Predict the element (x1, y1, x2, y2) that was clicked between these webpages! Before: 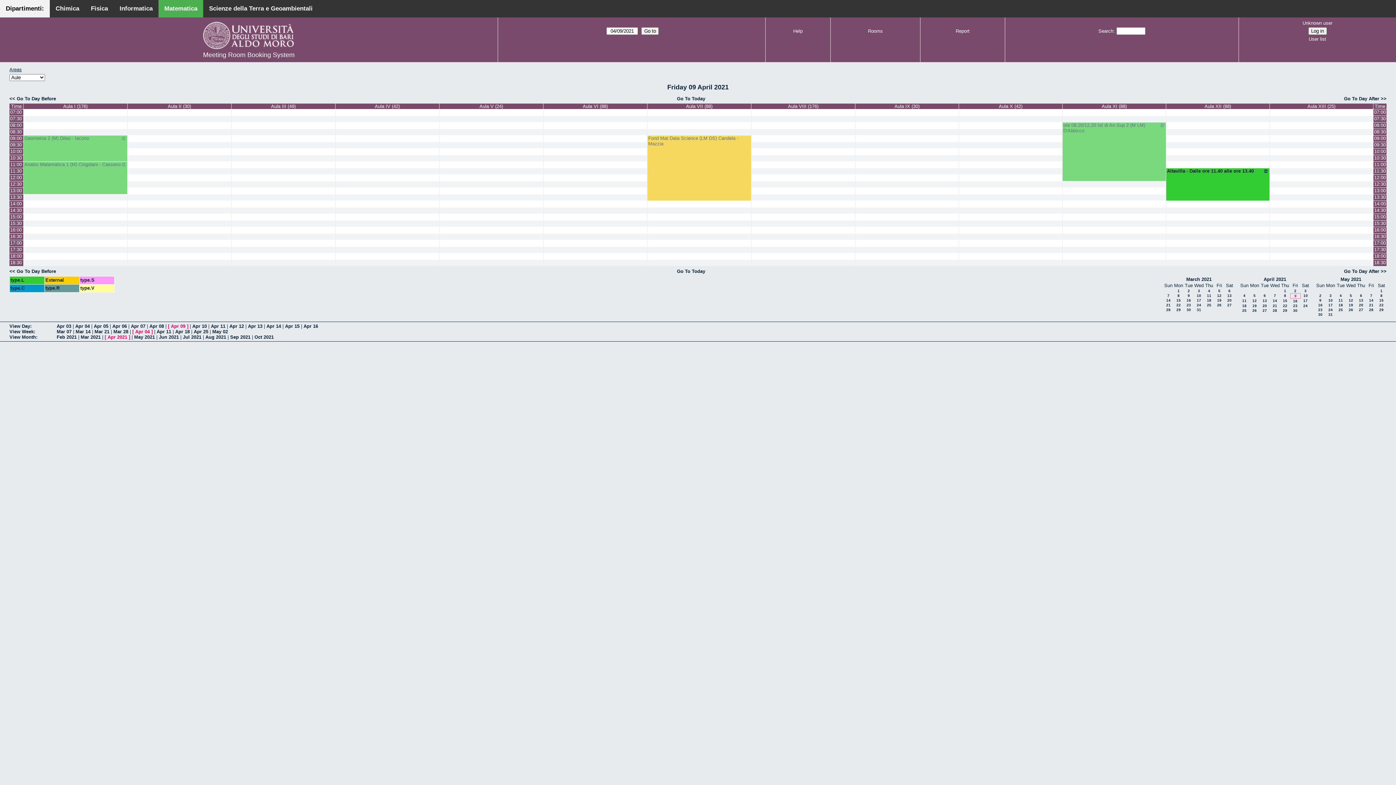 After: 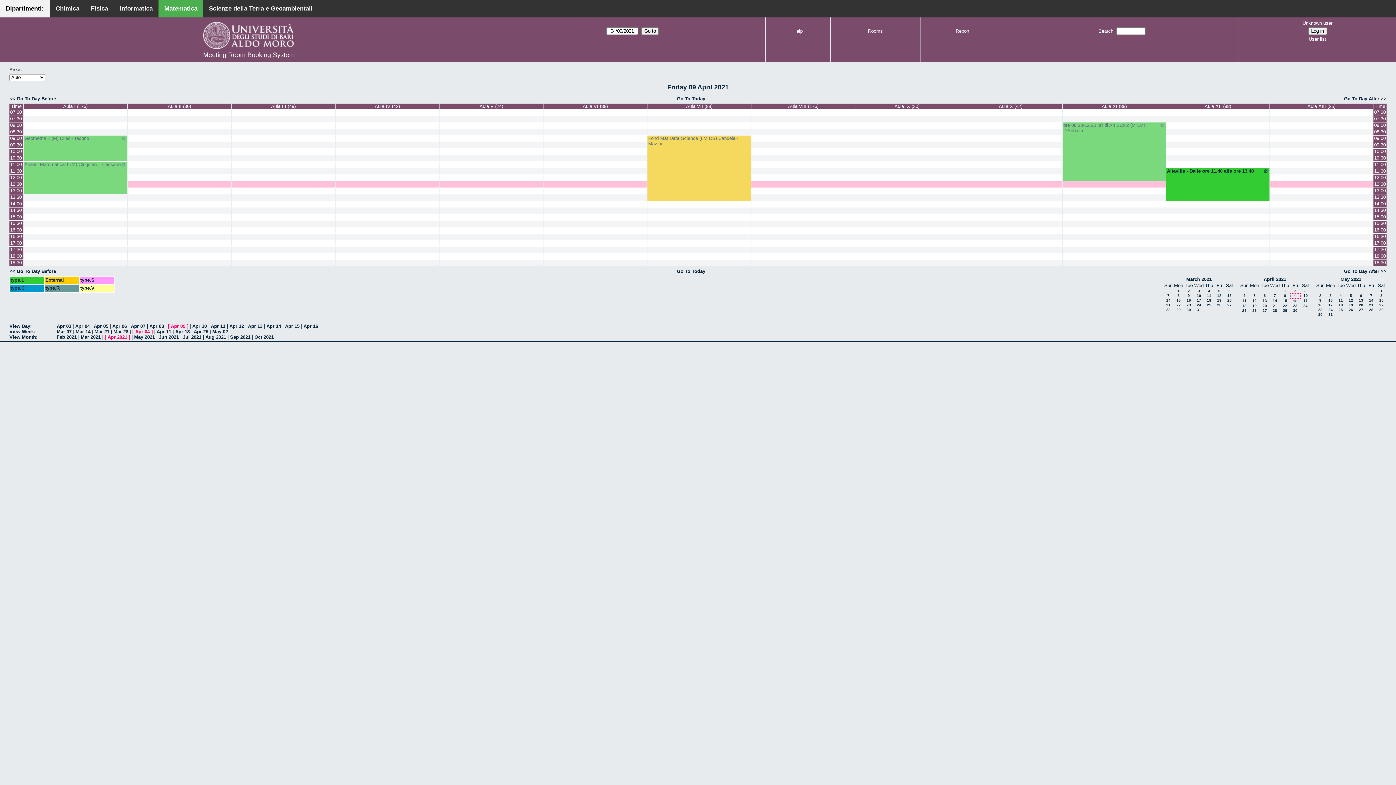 Action: label: 12:30 bbox: (9, 181, 23, 187)